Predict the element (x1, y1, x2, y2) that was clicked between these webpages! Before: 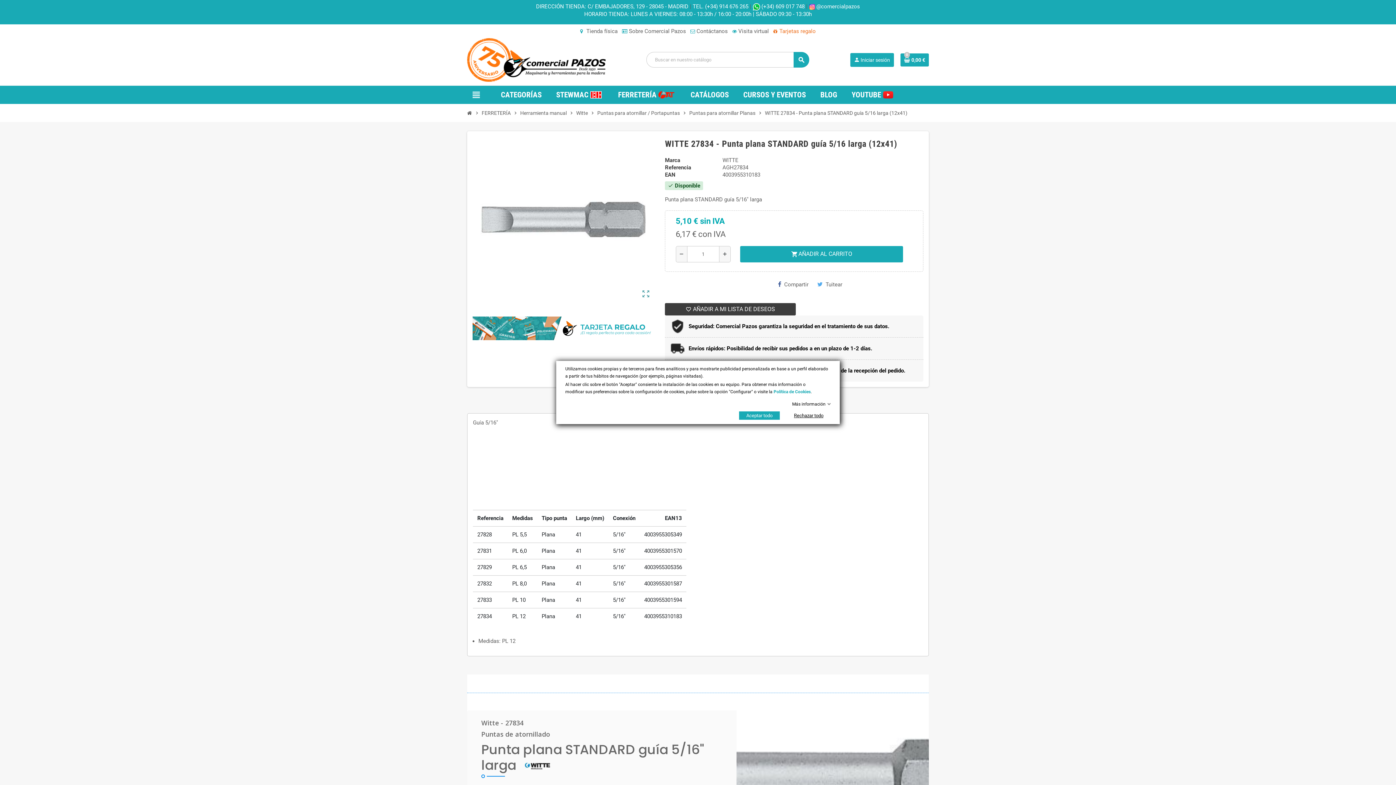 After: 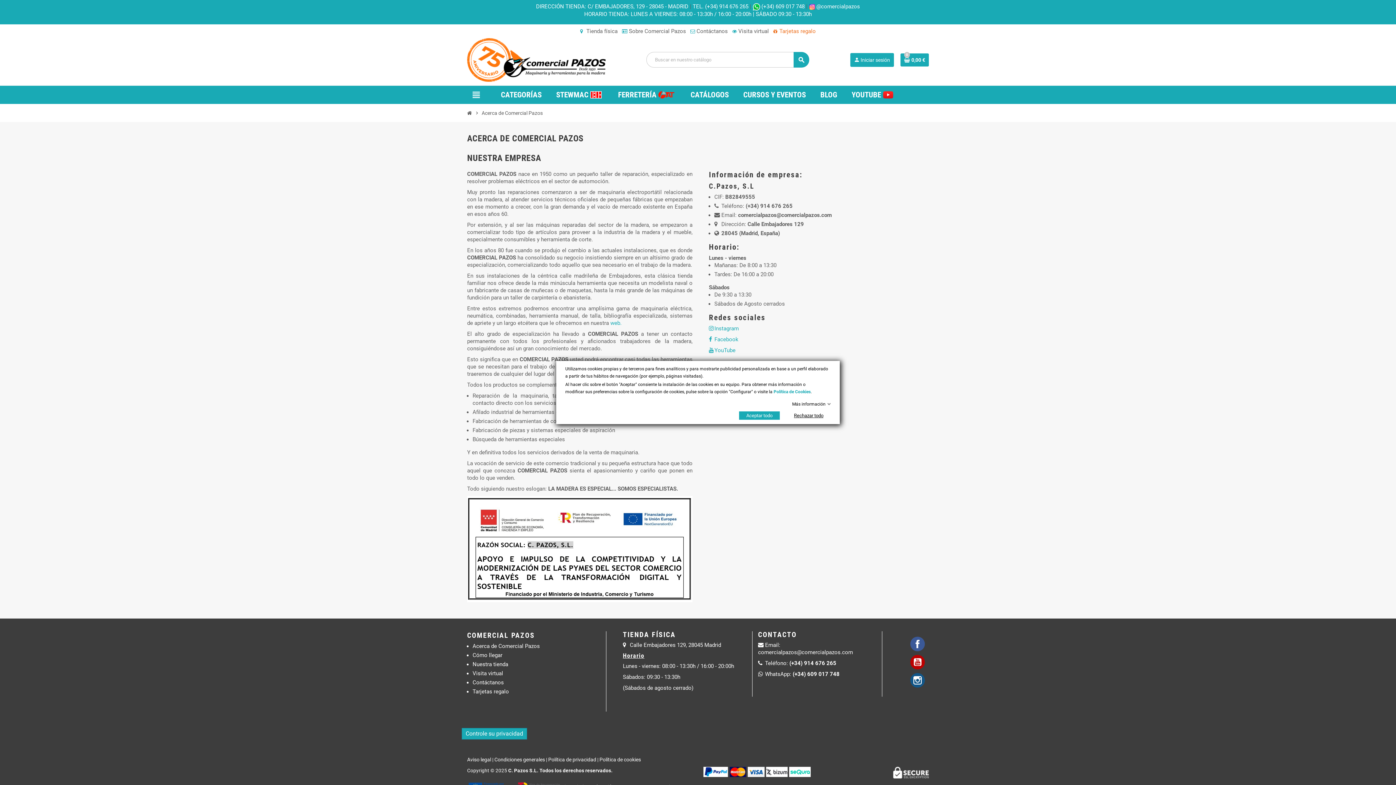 Action: label:  Sobre Comercial Pazos bbox: (622, 27, 686, 34)